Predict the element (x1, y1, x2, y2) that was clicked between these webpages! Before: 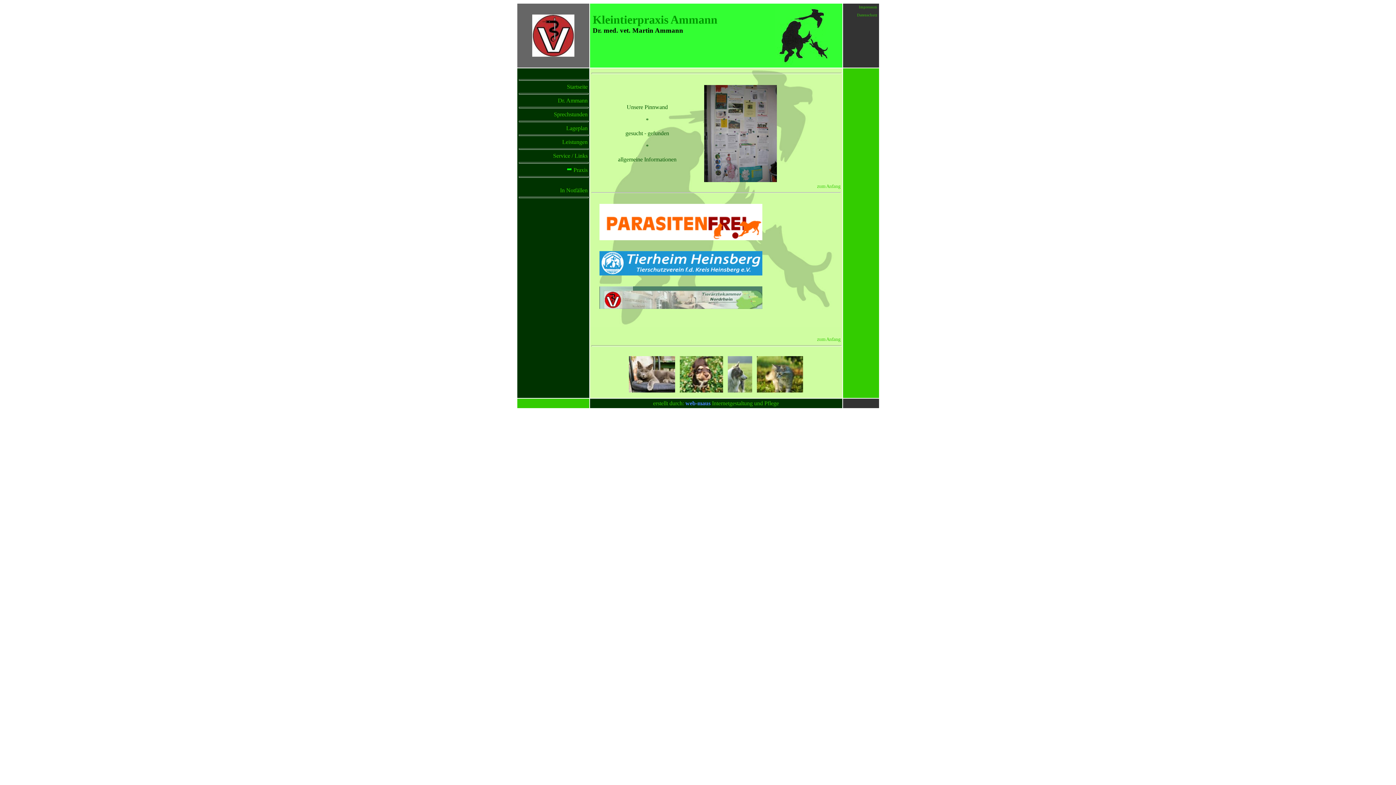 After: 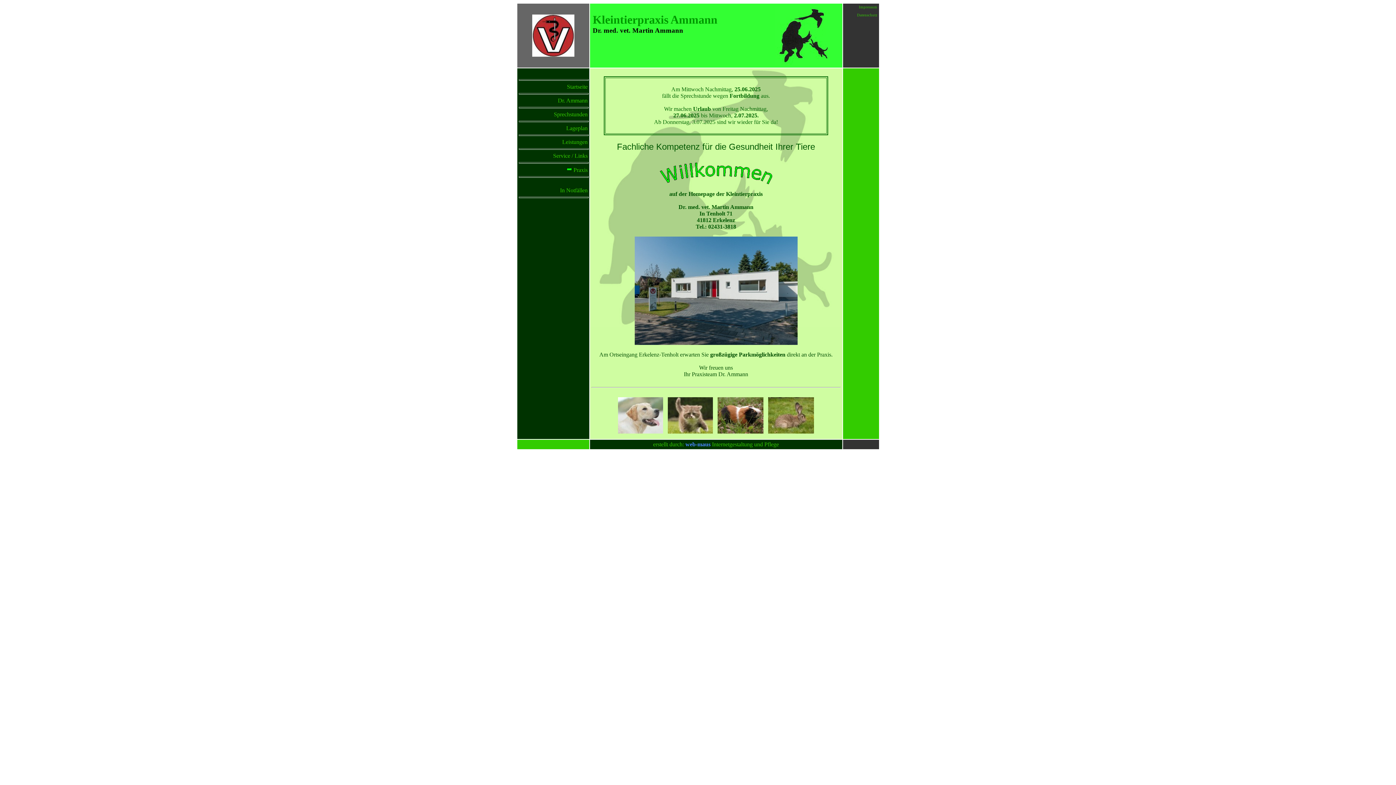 Action: label: Startseite bbox: (567, 83, 587, 89)